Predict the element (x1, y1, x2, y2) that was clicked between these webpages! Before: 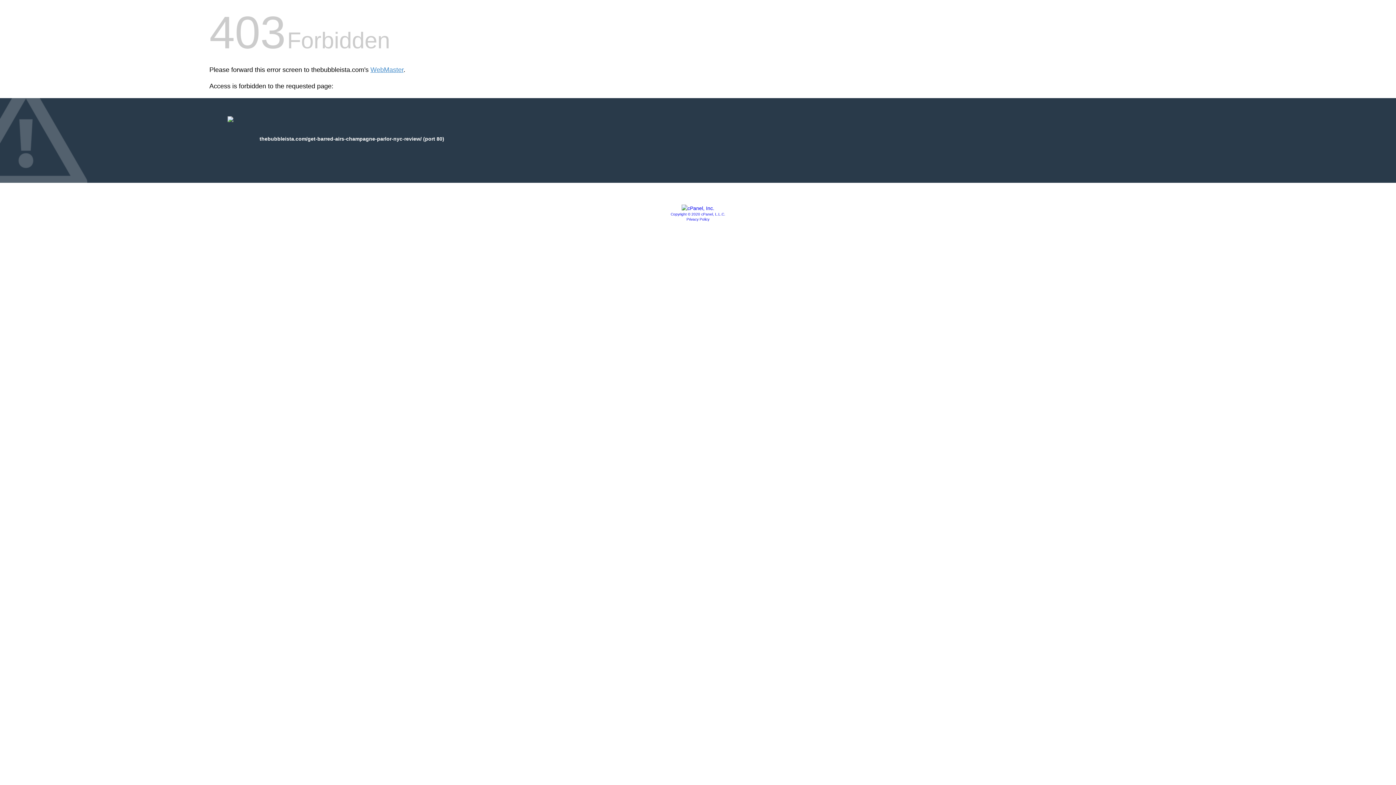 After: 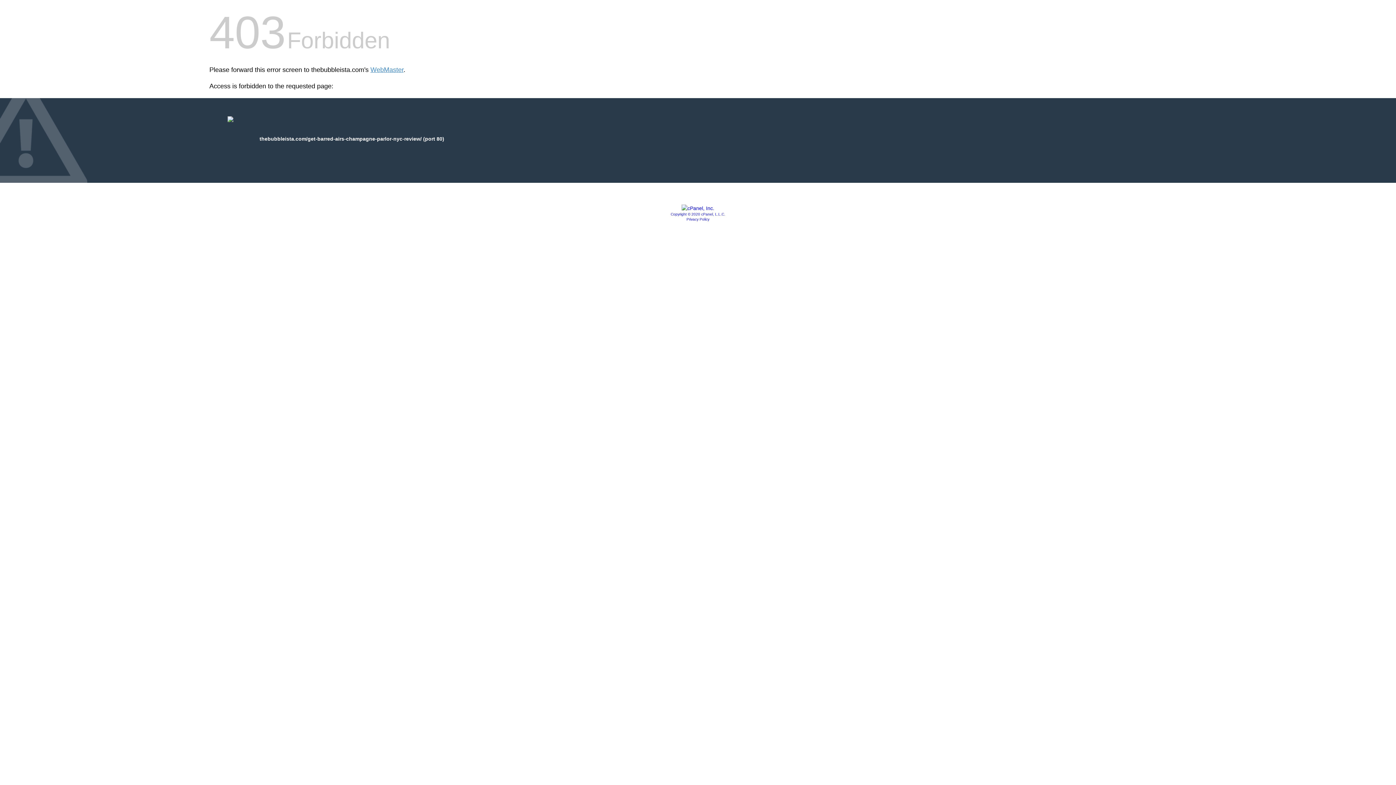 Action: bbox: (670, 212, 725, 216) label: Copyright © 2020 cPanel, L.L.C.